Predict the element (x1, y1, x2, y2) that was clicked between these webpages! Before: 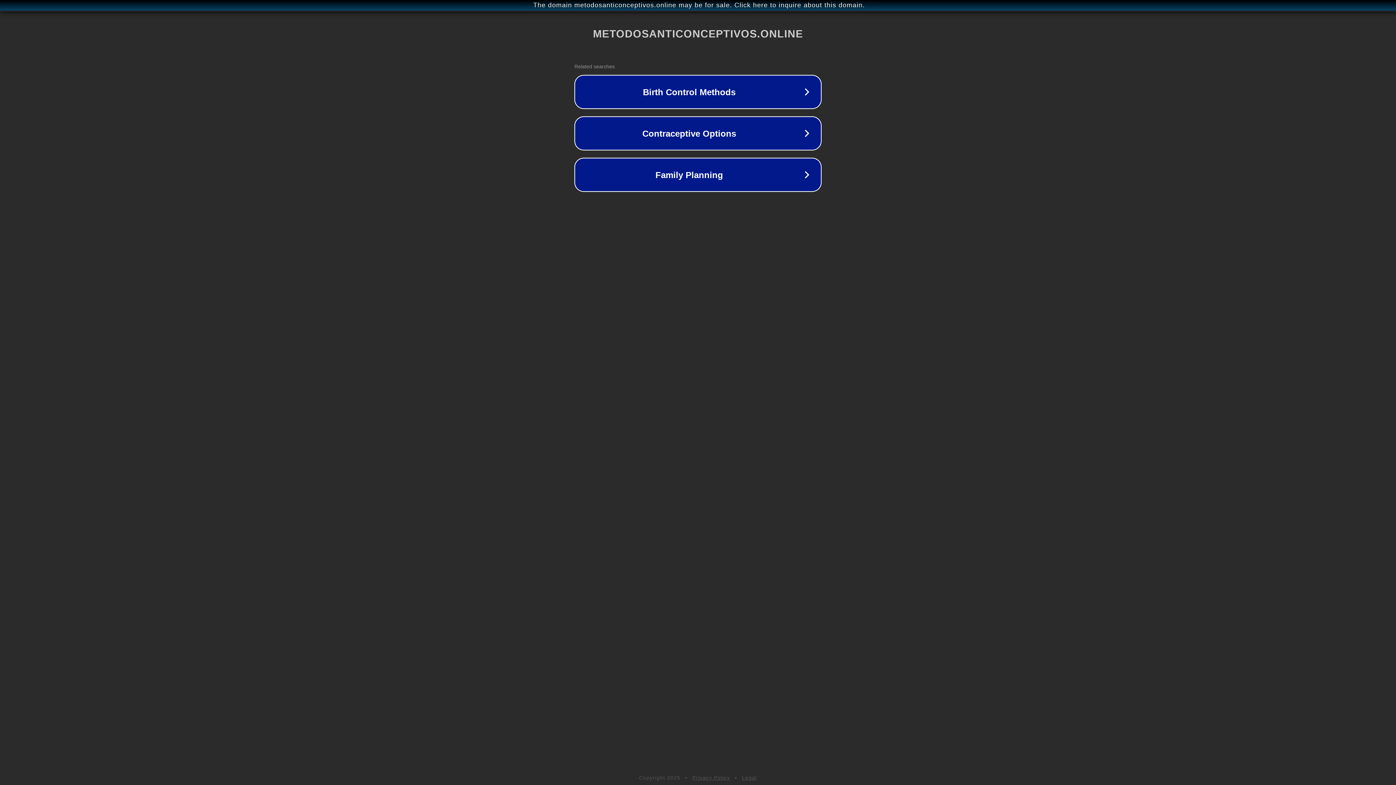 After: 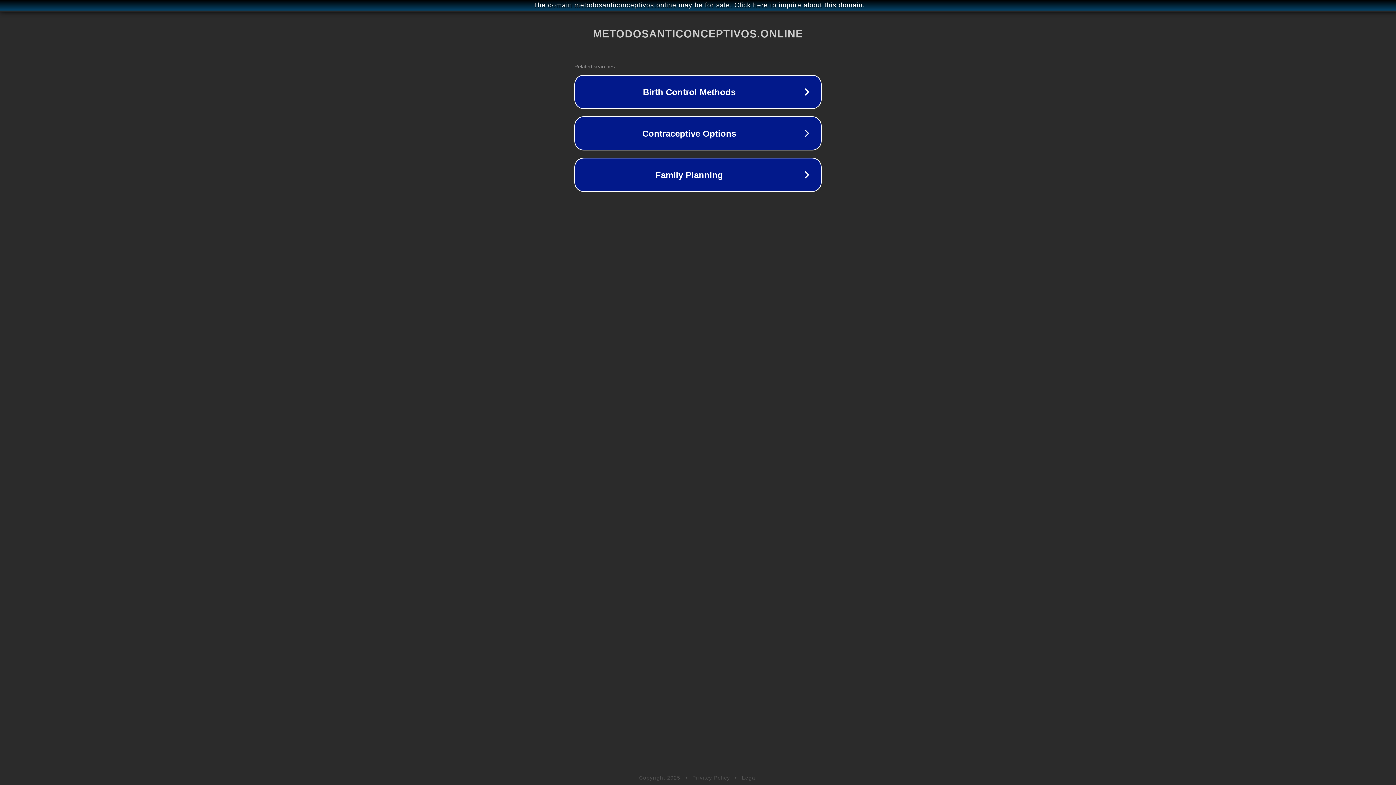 Action: label: Legal bbox: (742, 775, 757, 781)